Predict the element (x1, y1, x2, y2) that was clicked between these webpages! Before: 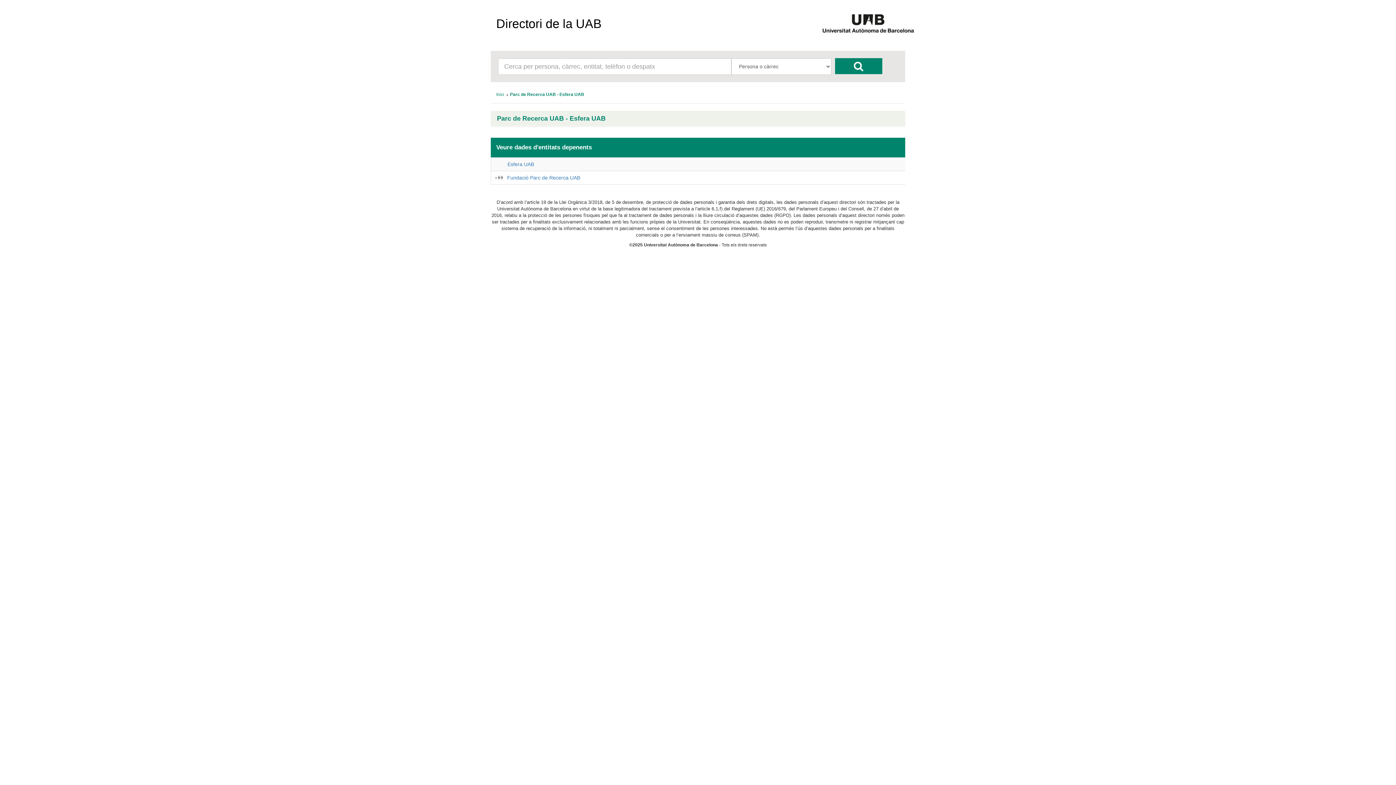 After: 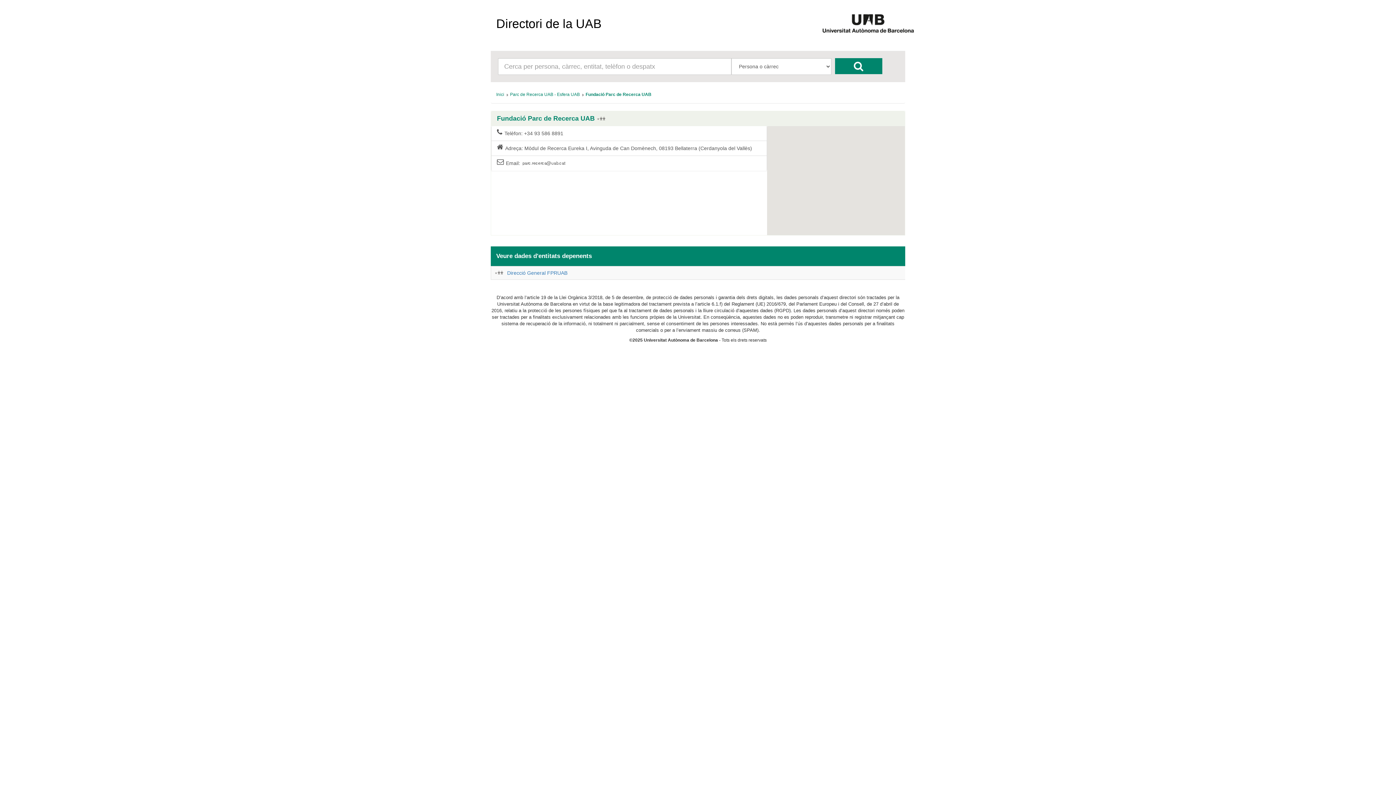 Action: bbox: (507, 174, 580, 180) label: Fundació Parc de Recerca UAB